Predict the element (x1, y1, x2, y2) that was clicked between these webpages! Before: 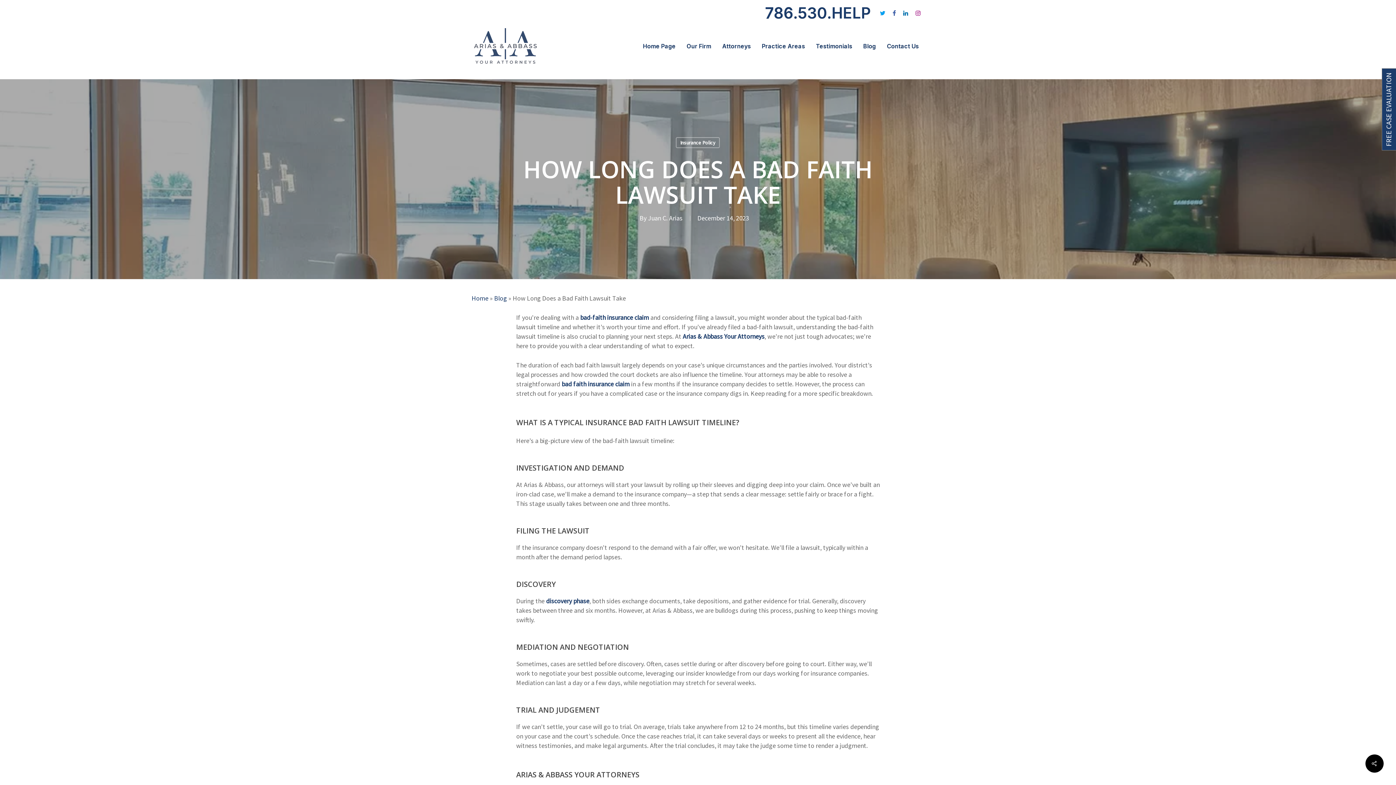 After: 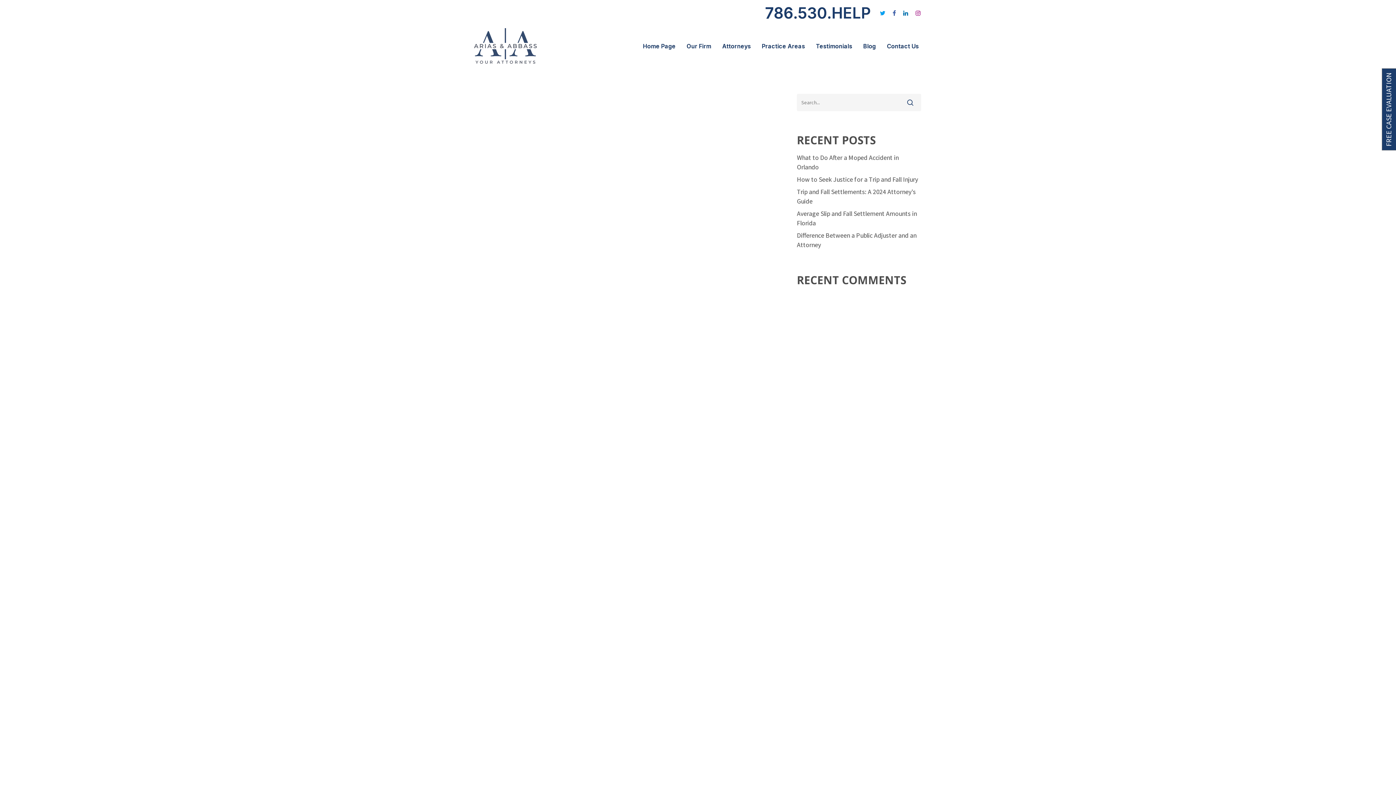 Action: bbox: (858, 41, 881, 50) label: Blog